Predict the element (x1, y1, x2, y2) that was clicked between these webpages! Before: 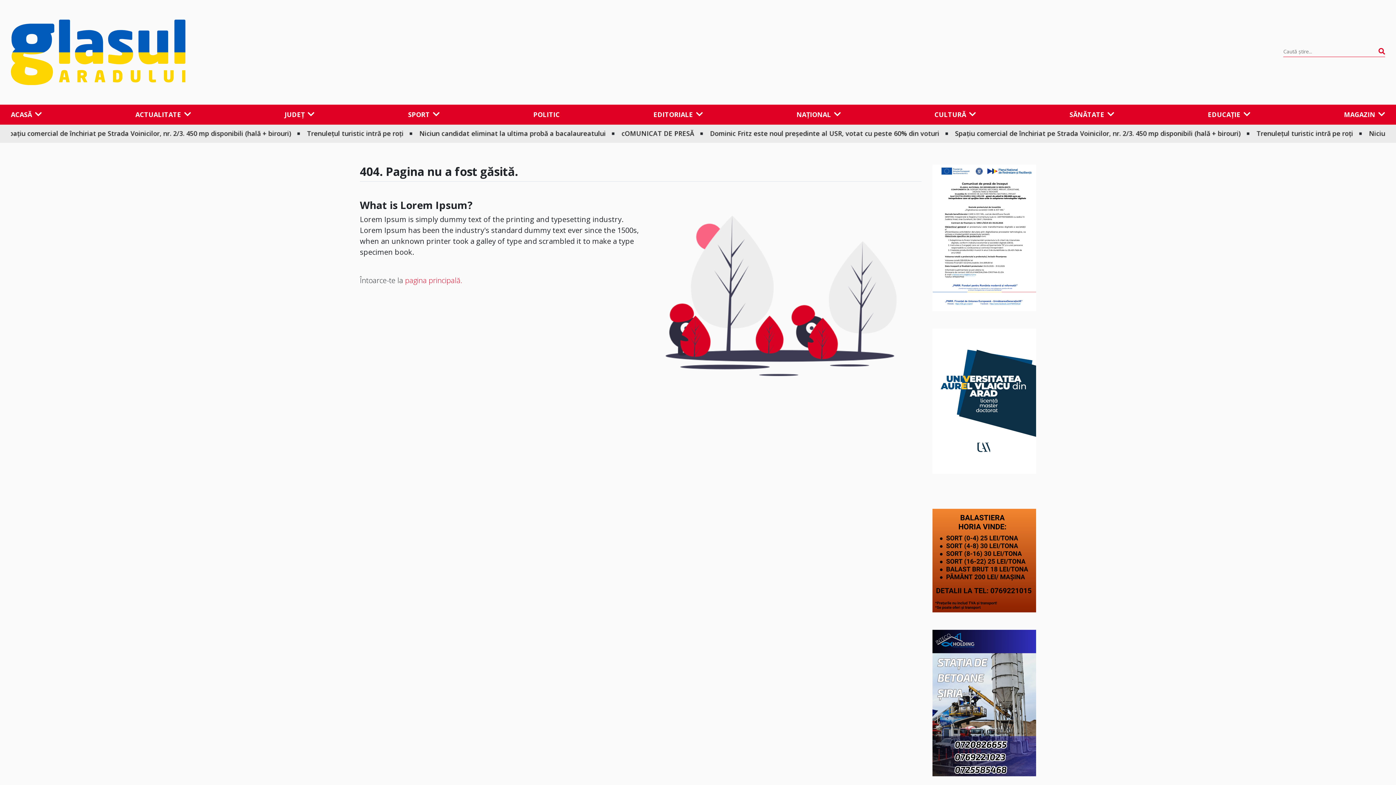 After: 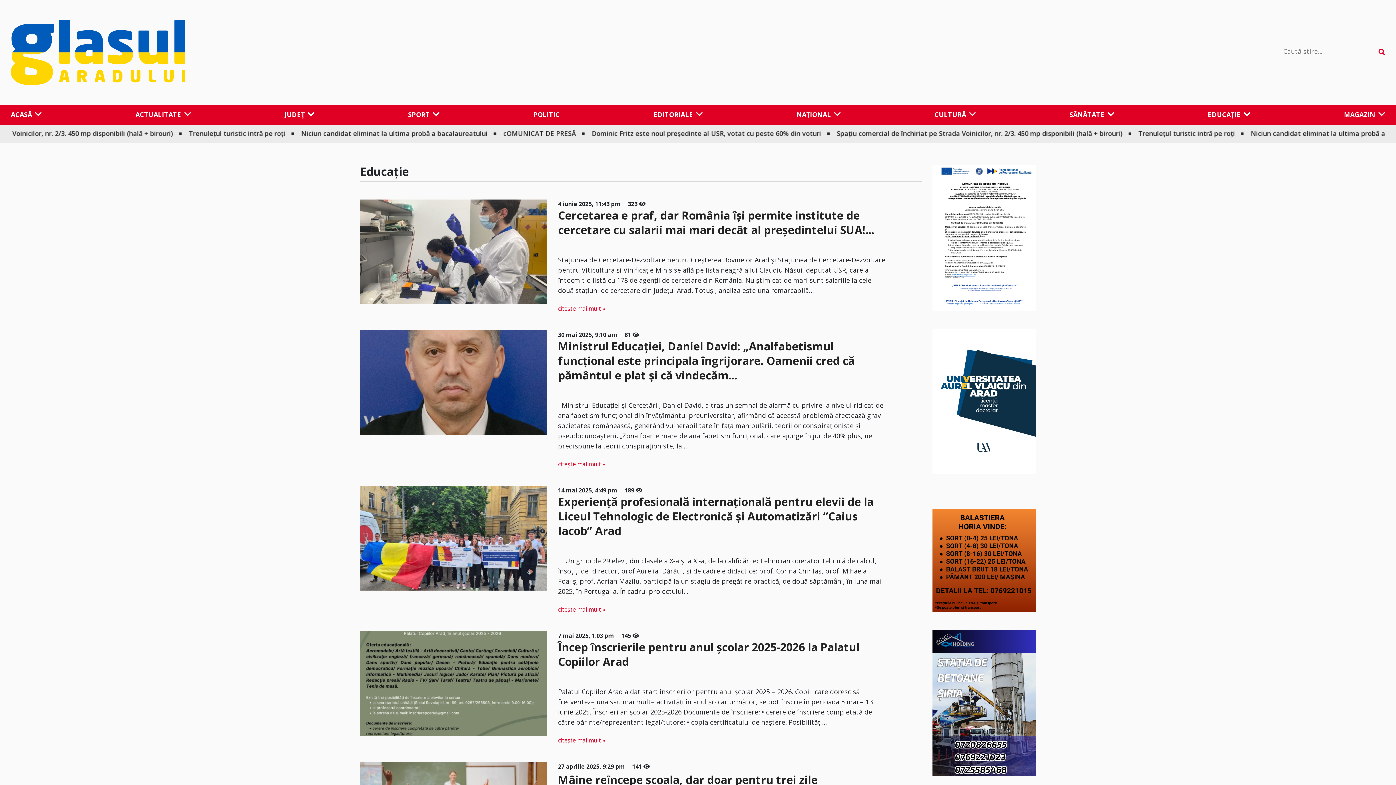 Action: label: EDUCAȚIE bbox: (1208, 105, 1250, 123)